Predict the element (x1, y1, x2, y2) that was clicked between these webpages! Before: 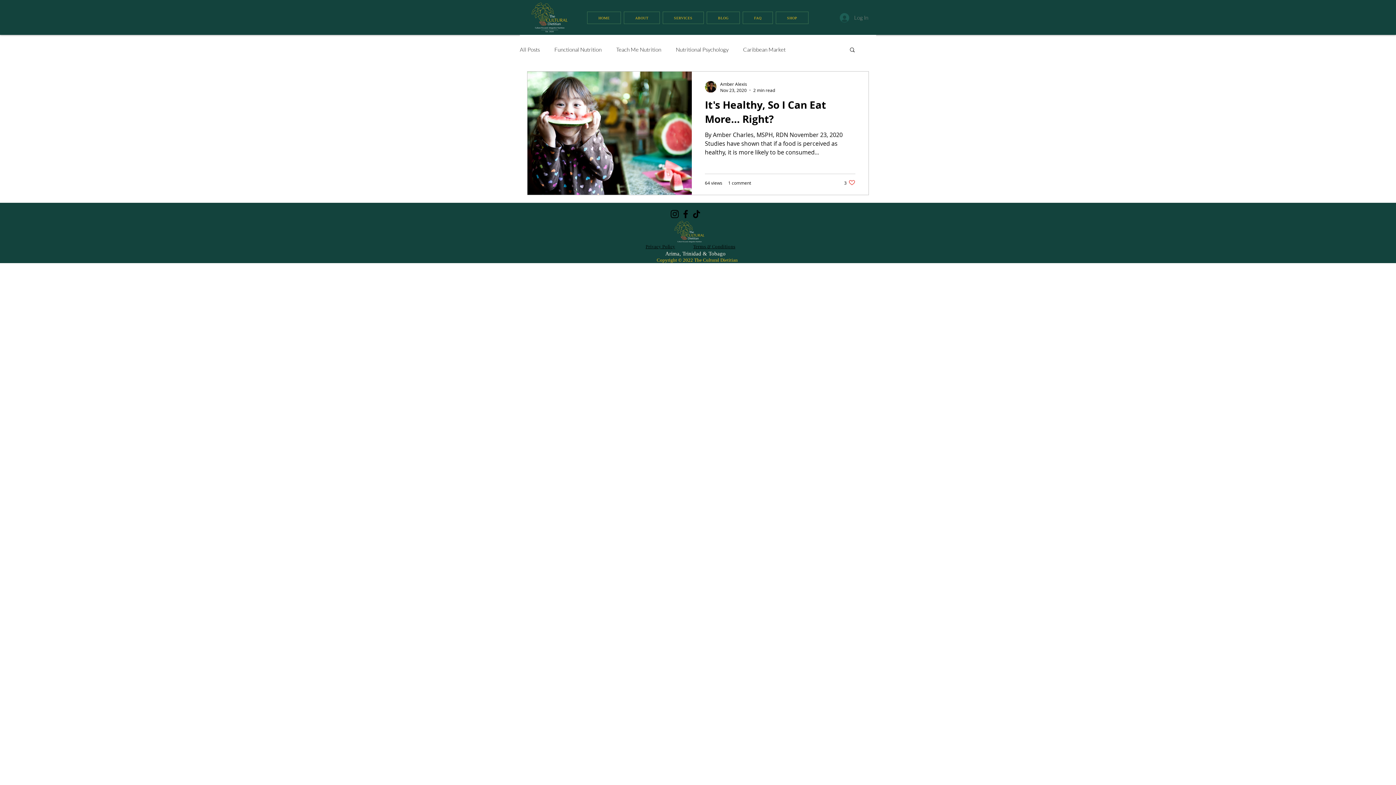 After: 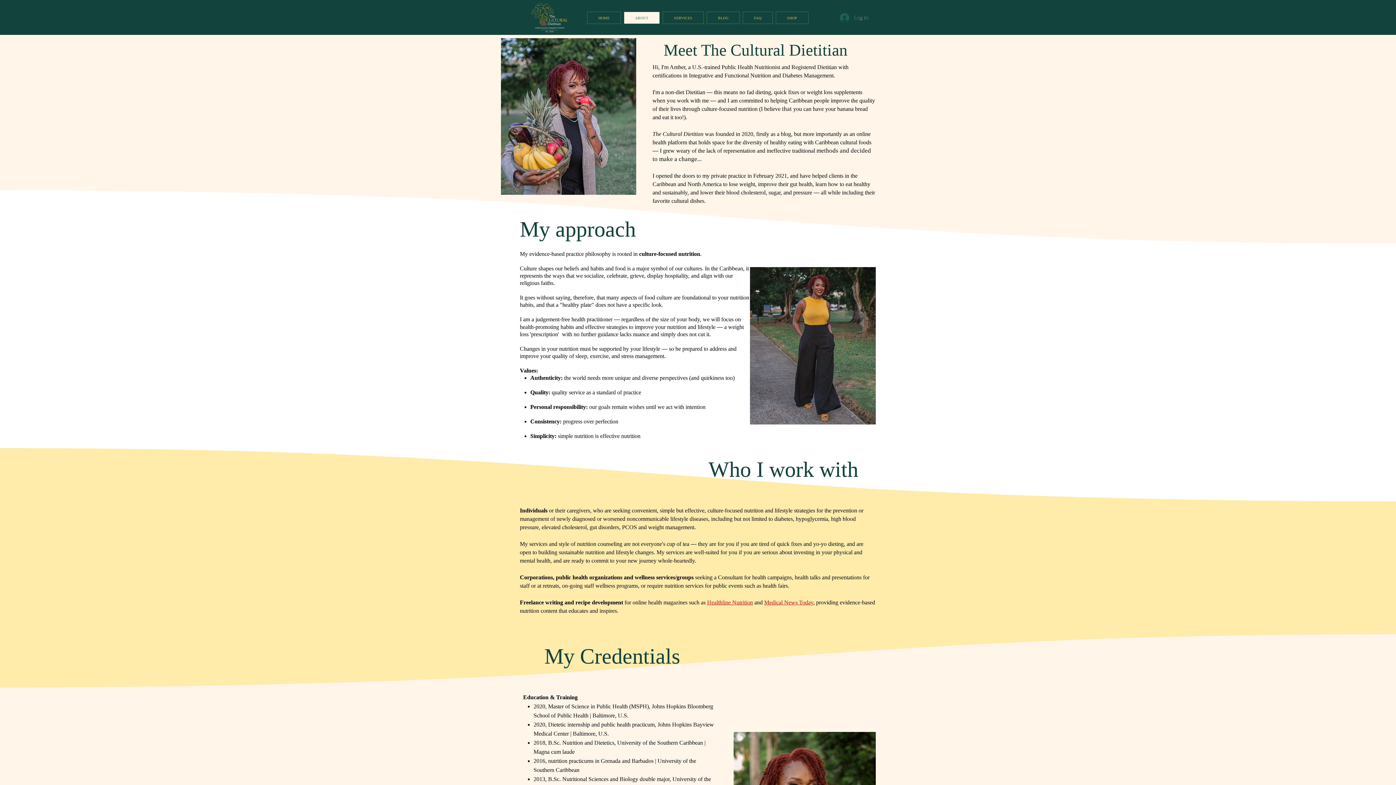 Action: bbox: (624, 11, 659, 24) label: ABOUT